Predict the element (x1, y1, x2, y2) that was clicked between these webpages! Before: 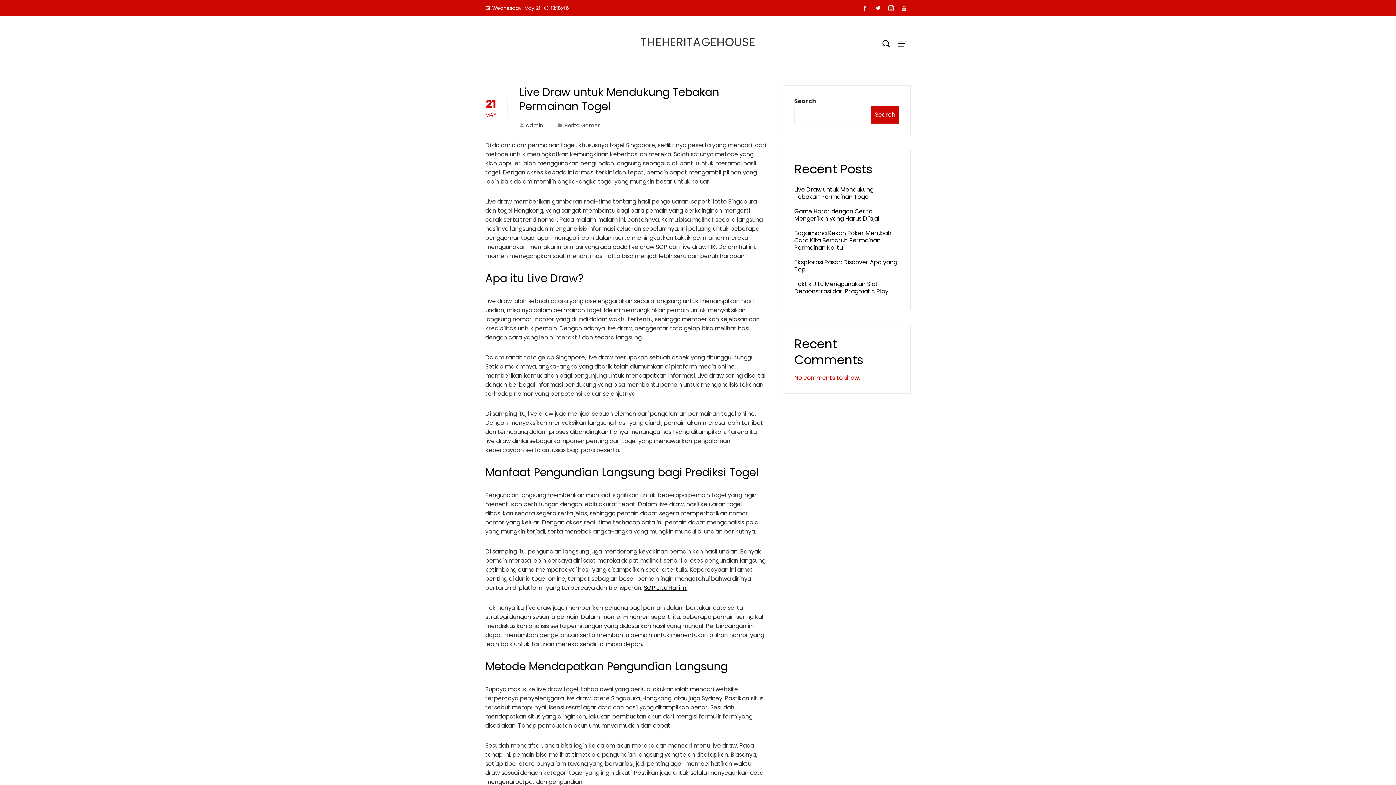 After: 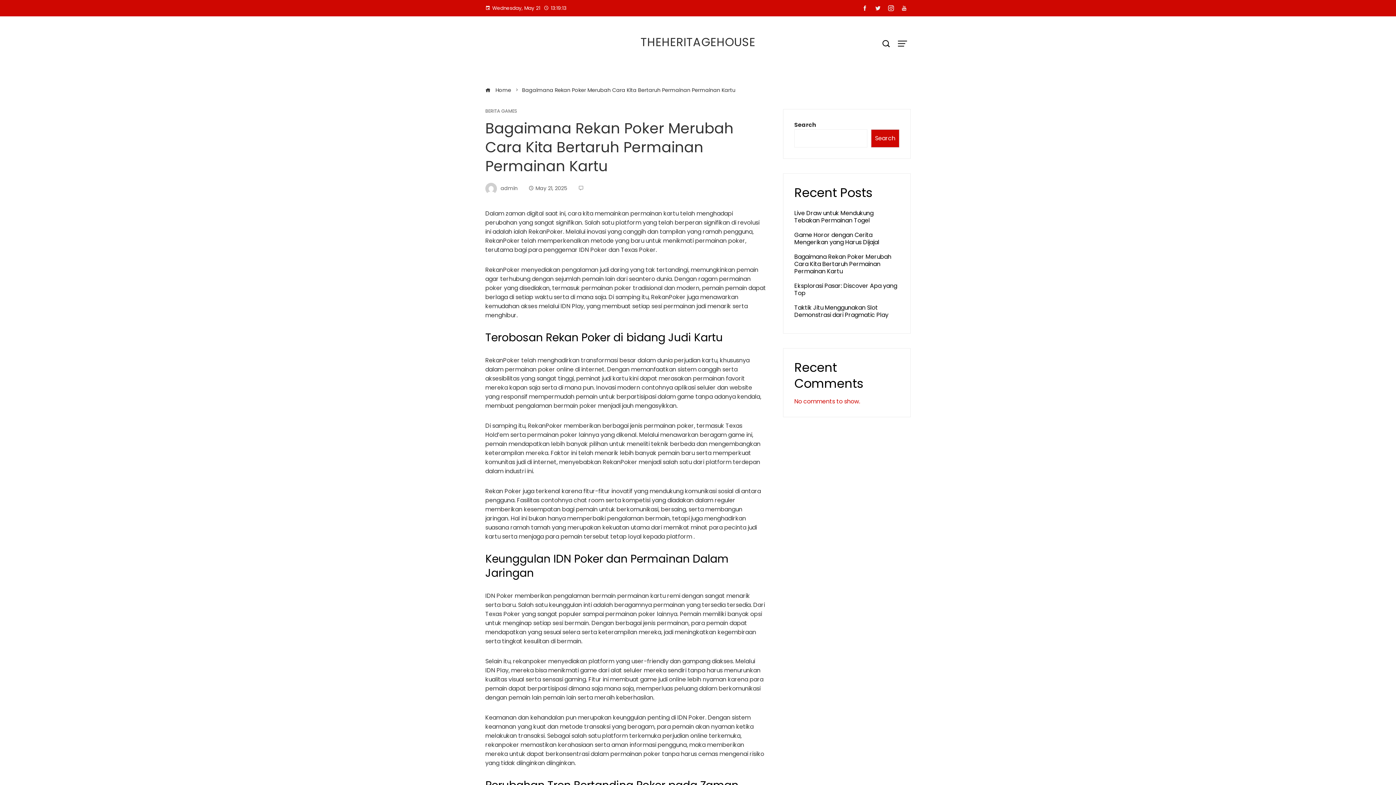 Action: bbox: (794, 229, 891, 252) label: Bagaimana Rekan Poker Merubah Cara Kita Bertaruh Permainan Permainan Kartu